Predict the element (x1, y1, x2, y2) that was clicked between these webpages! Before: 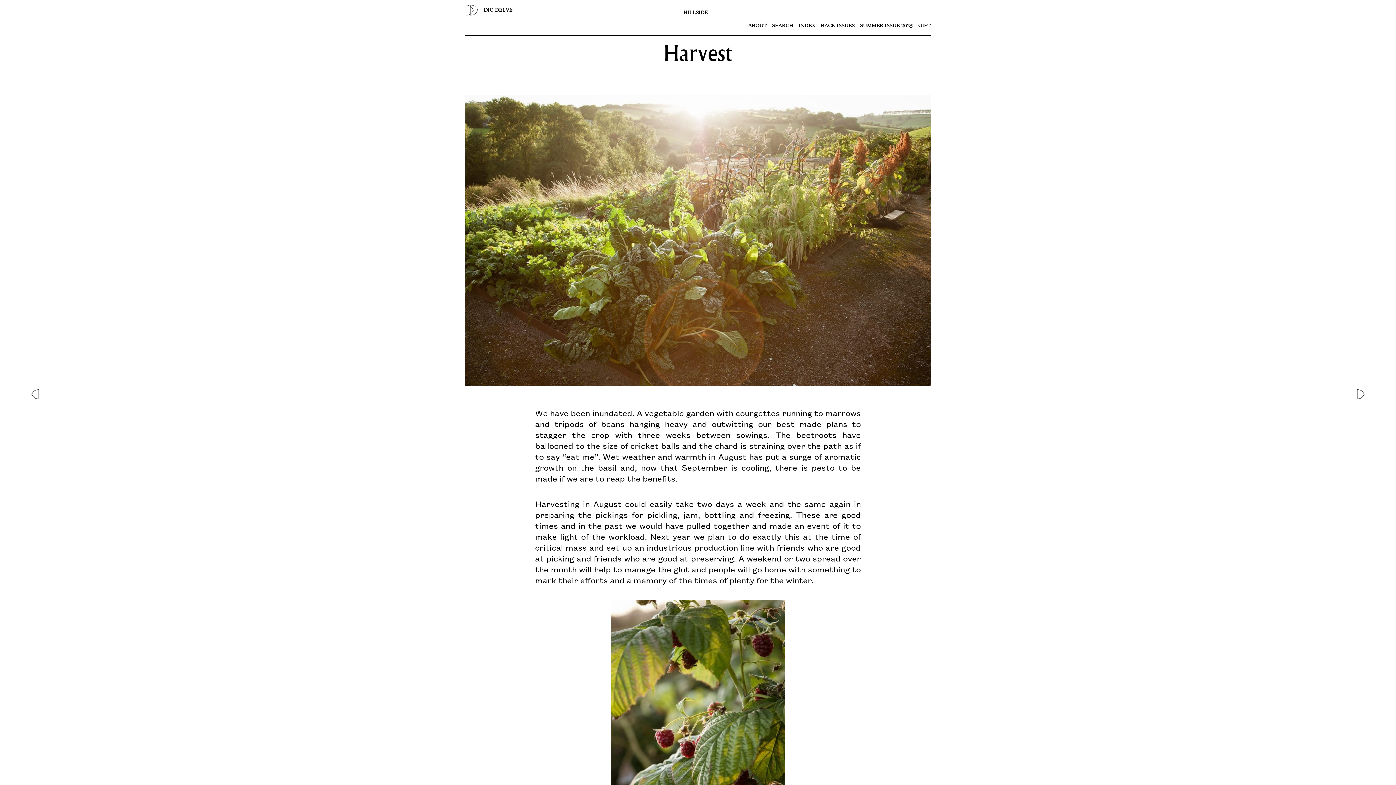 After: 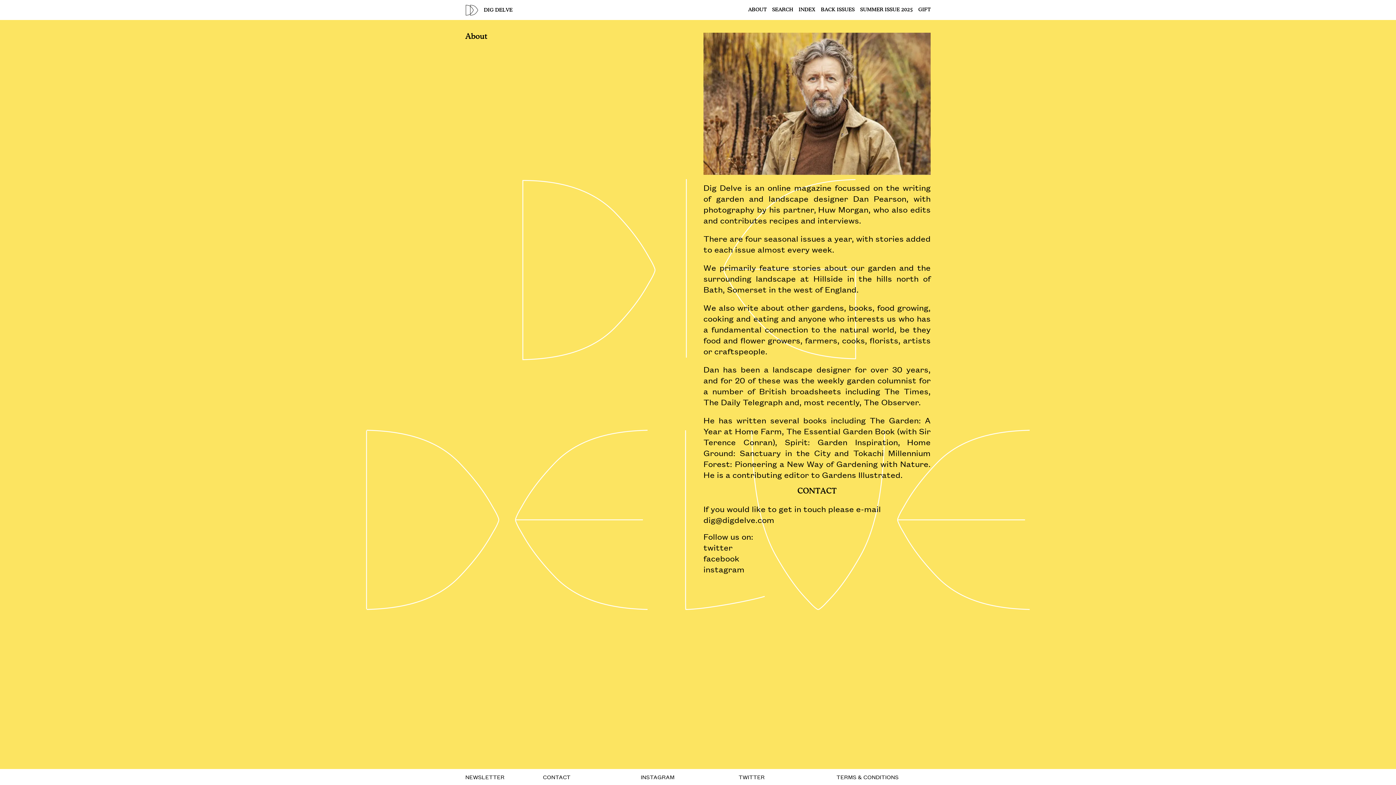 Action: label: ABOUT bbox: (748, 23, 766, 28)